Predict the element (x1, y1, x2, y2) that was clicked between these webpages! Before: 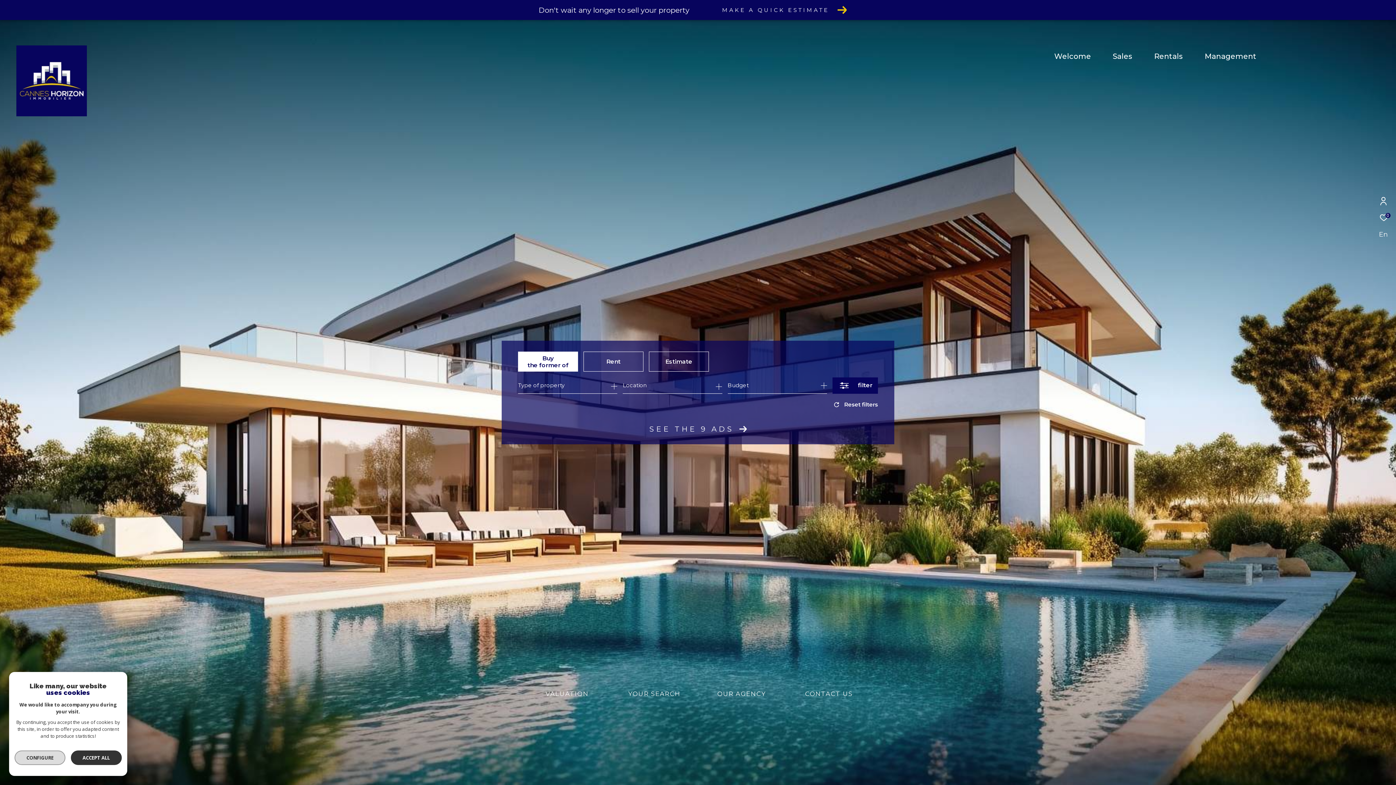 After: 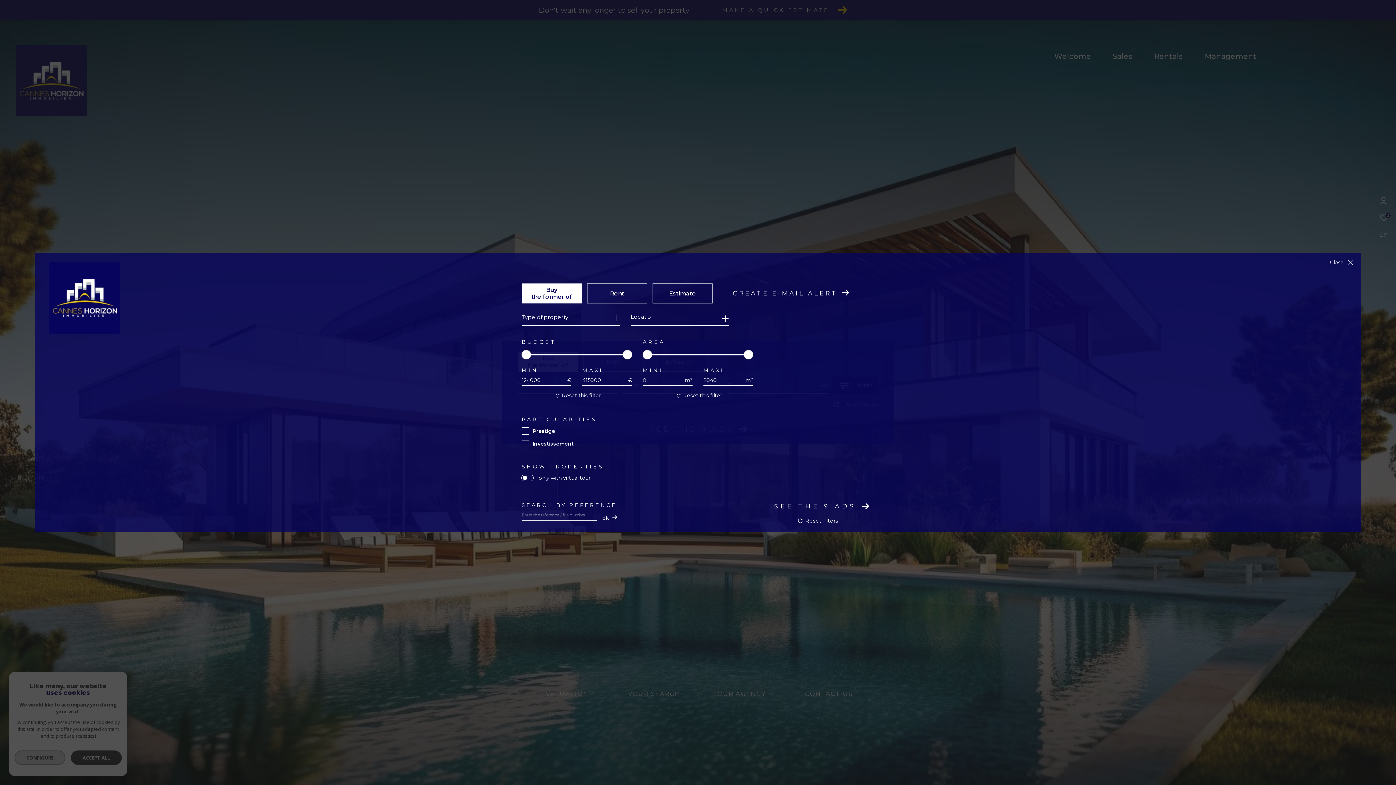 Action: label: Ouvrir le formulaire de recherche bbox: (832, 377, 878, 393)